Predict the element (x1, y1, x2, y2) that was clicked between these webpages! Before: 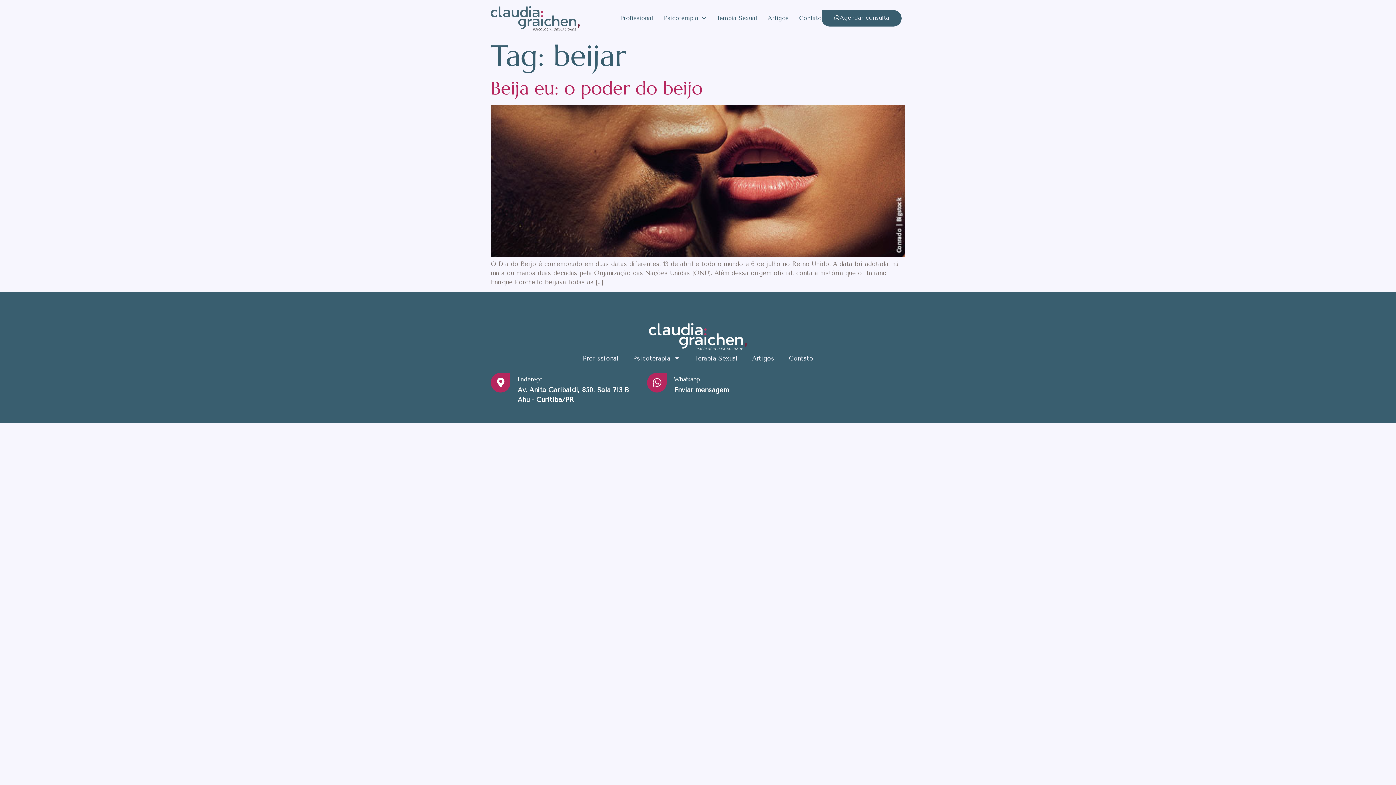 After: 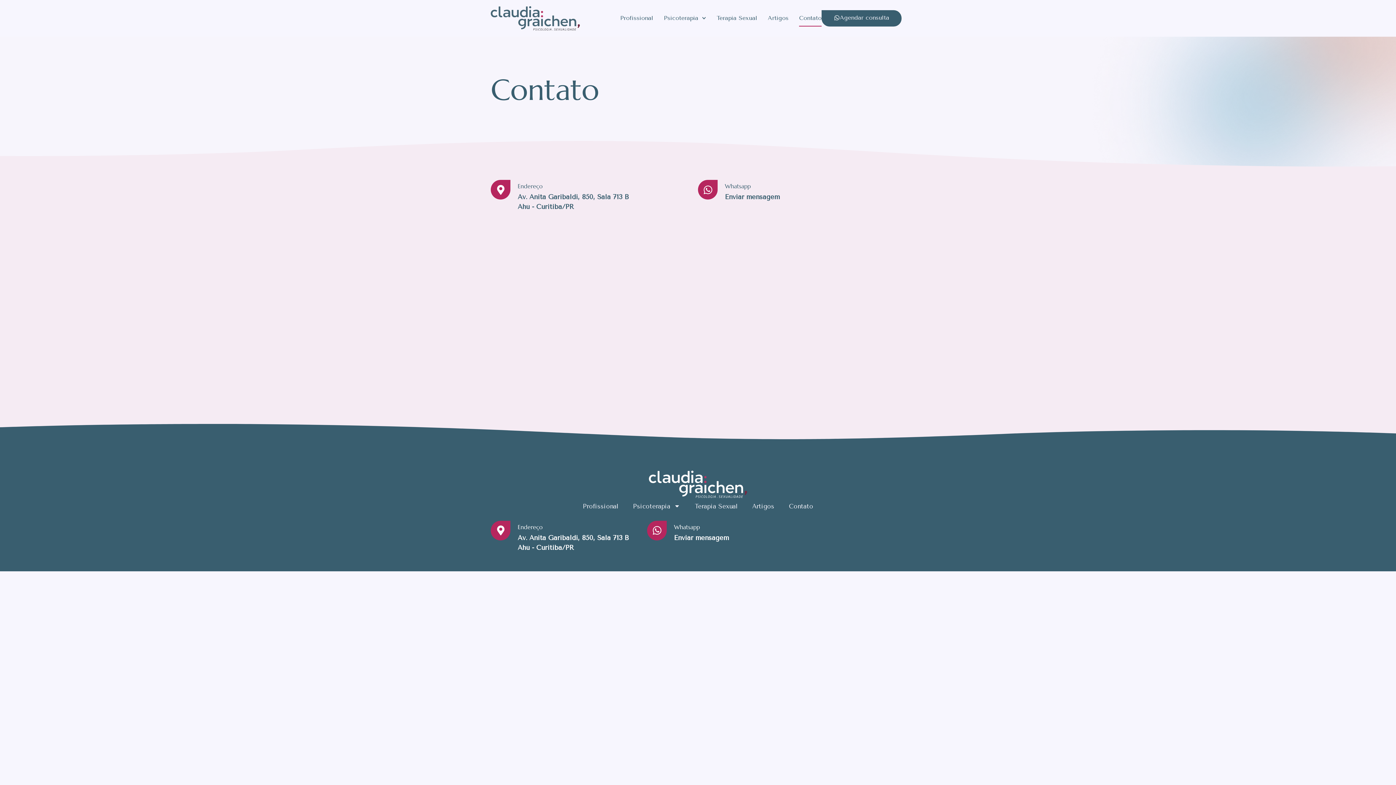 Action: bbox: (799, 9, 821, 26) label: Contato